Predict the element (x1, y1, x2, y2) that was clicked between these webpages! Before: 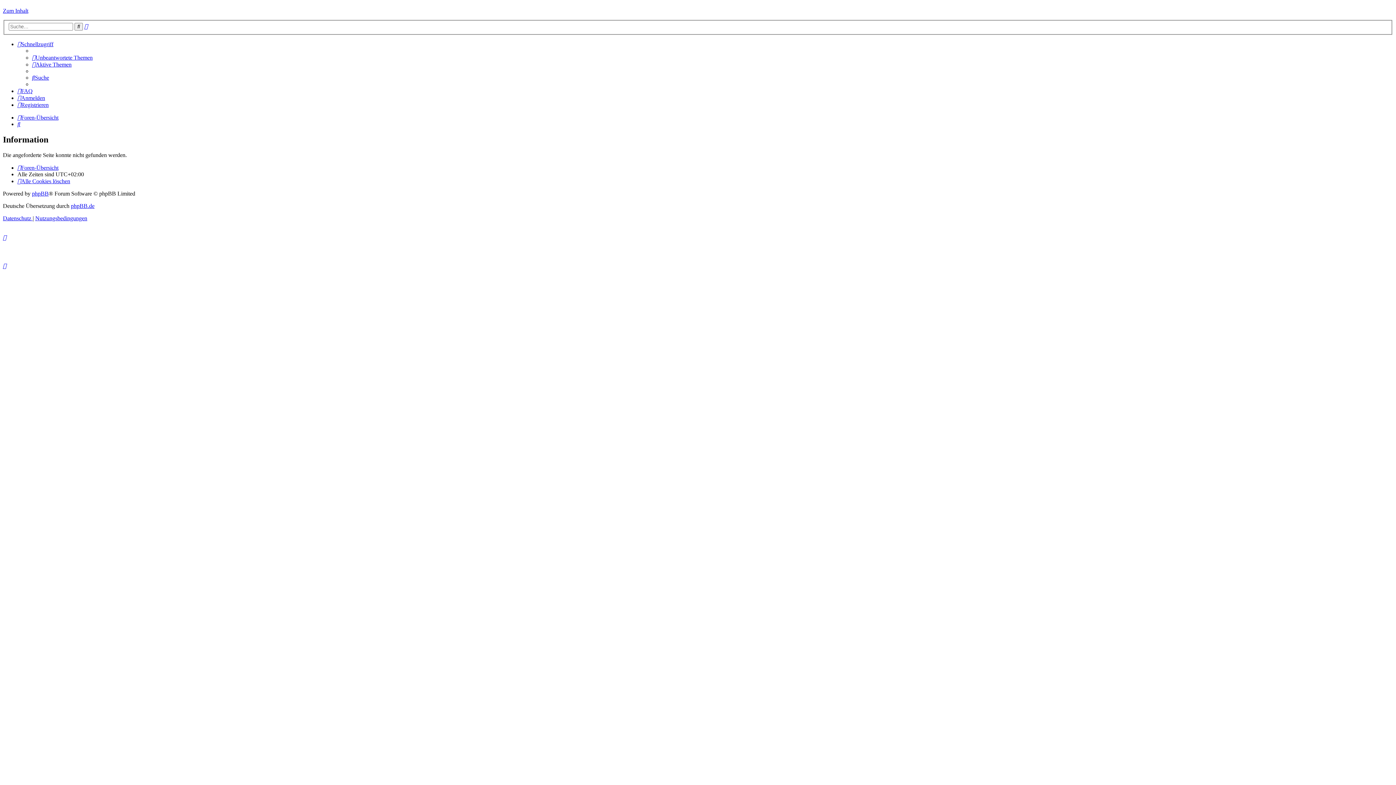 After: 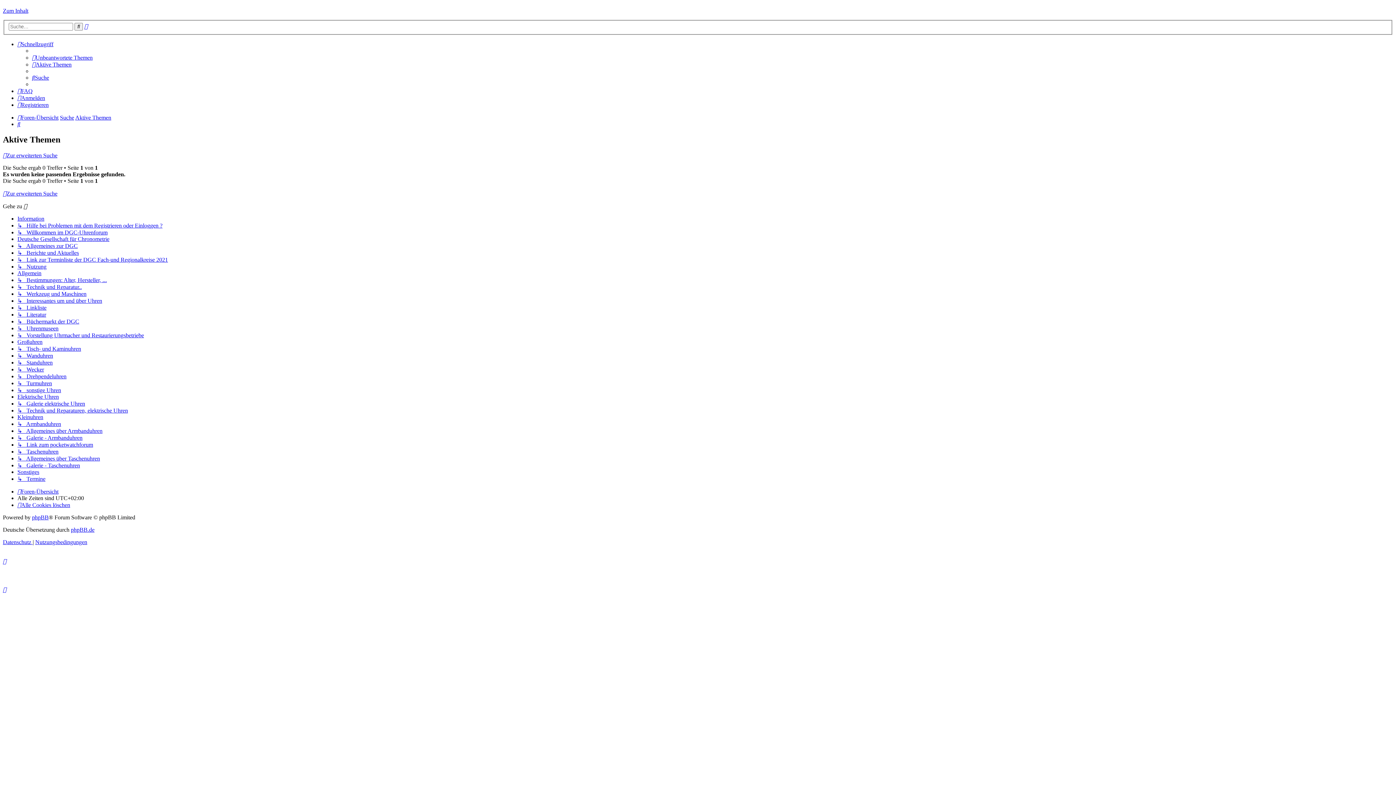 Action: label: Aktive Themen bbox: (32, 61, 71, 67)